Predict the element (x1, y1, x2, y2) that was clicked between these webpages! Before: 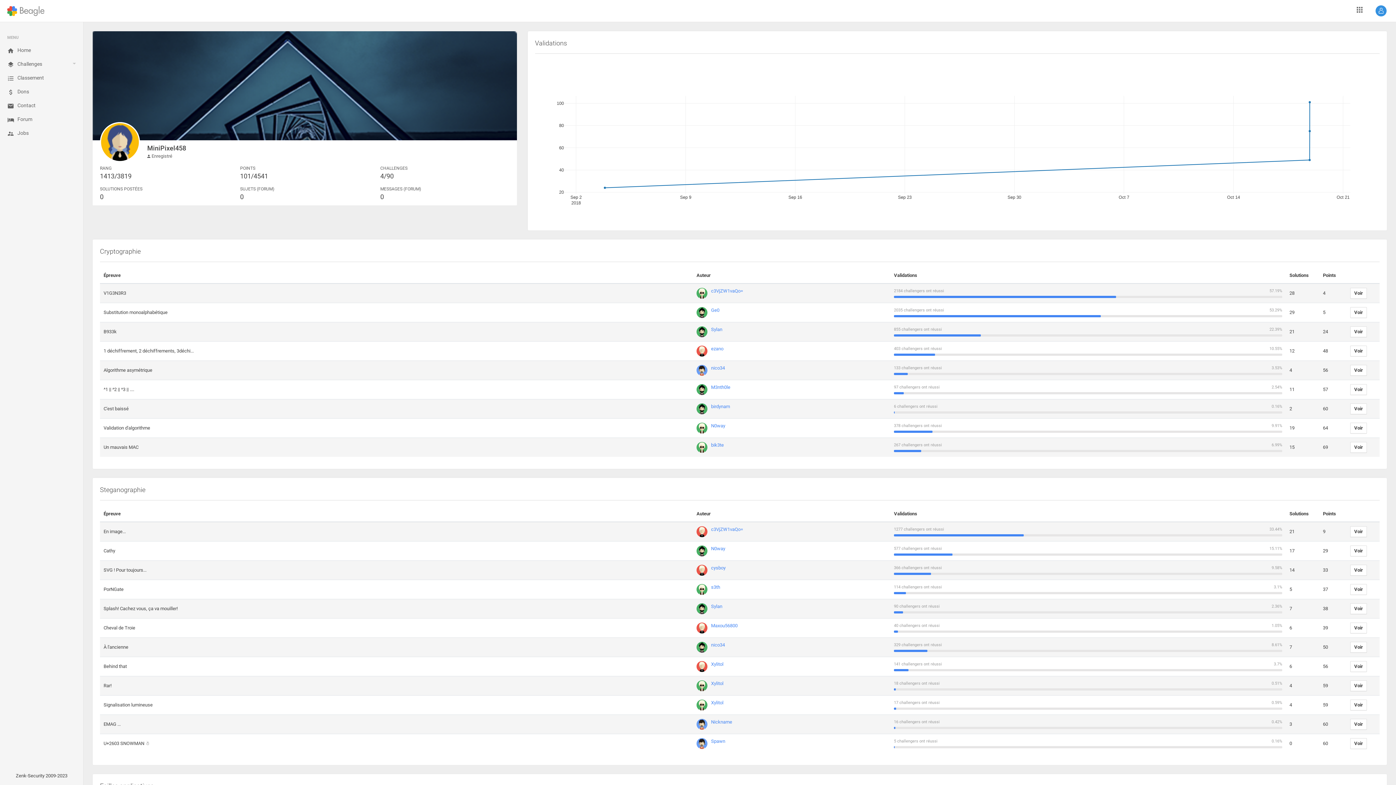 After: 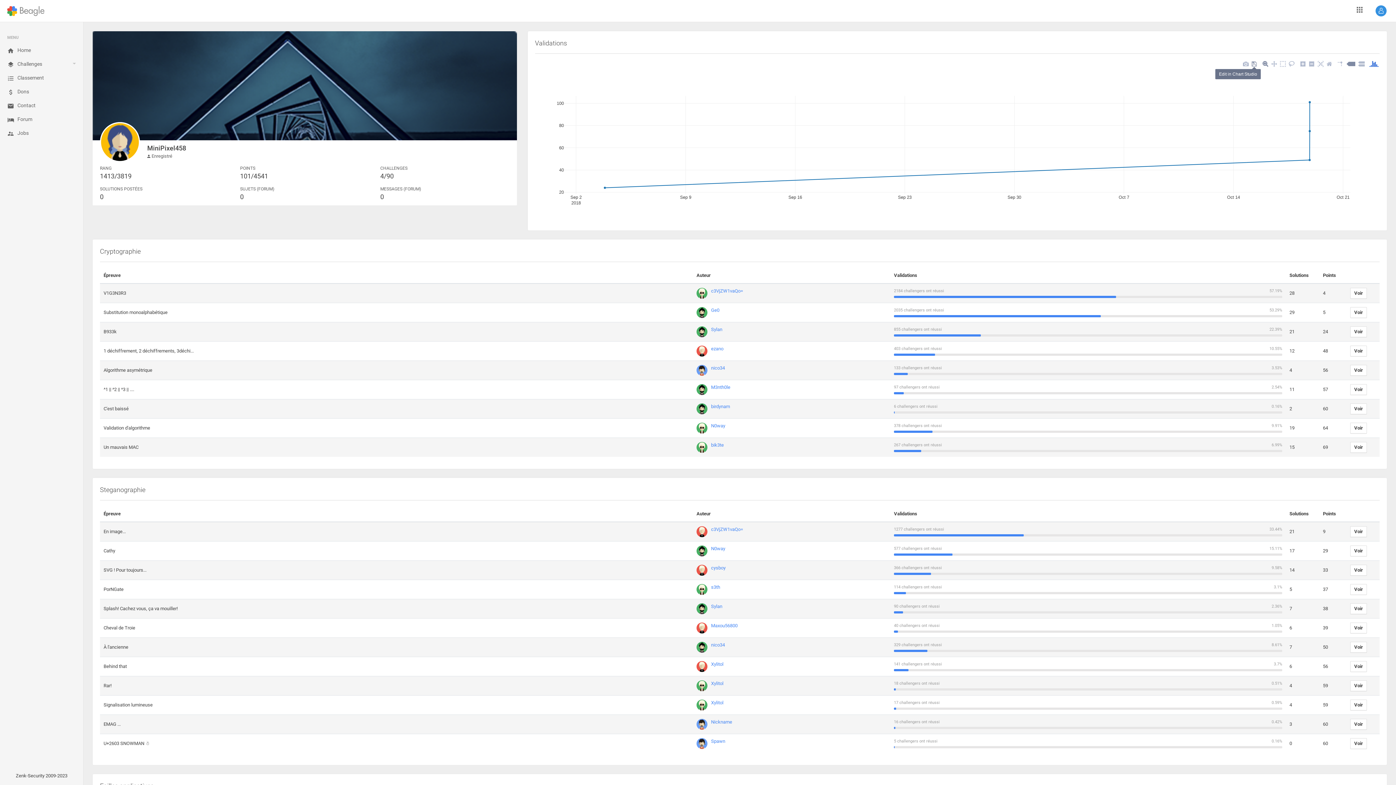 Action: bbox: (1250, 59, 1258, 68)